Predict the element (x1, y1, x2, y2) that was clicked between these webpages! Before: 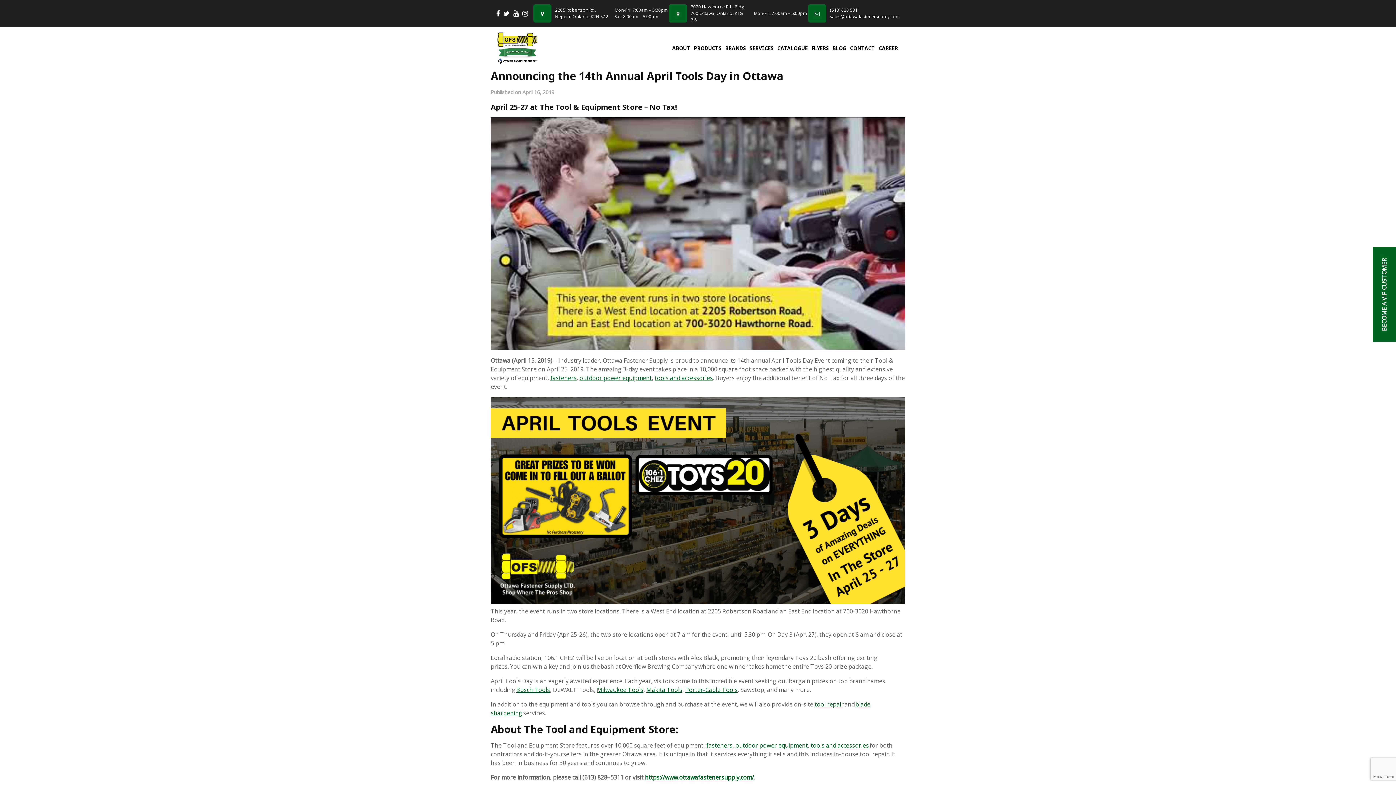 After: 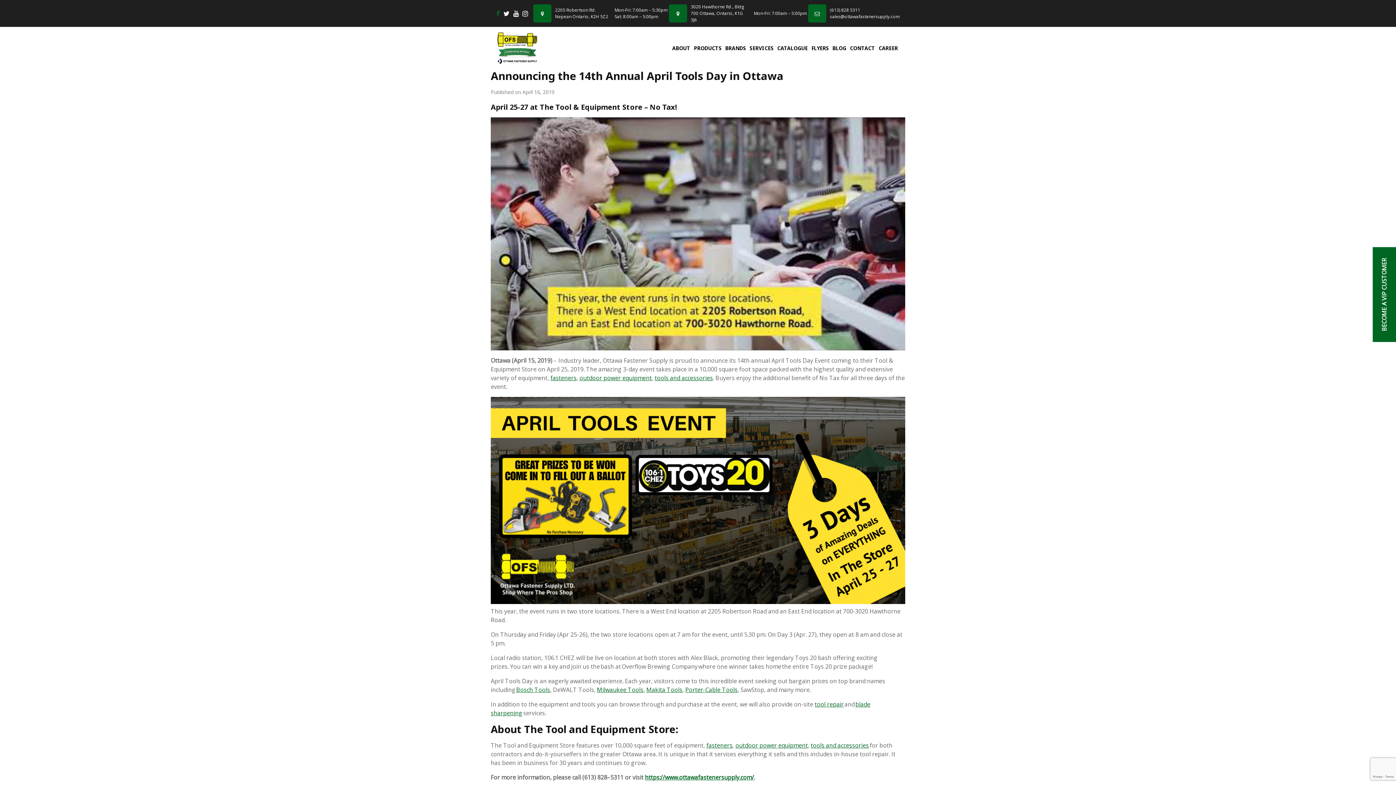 Action: bbox: (496, 8, 500, 18)